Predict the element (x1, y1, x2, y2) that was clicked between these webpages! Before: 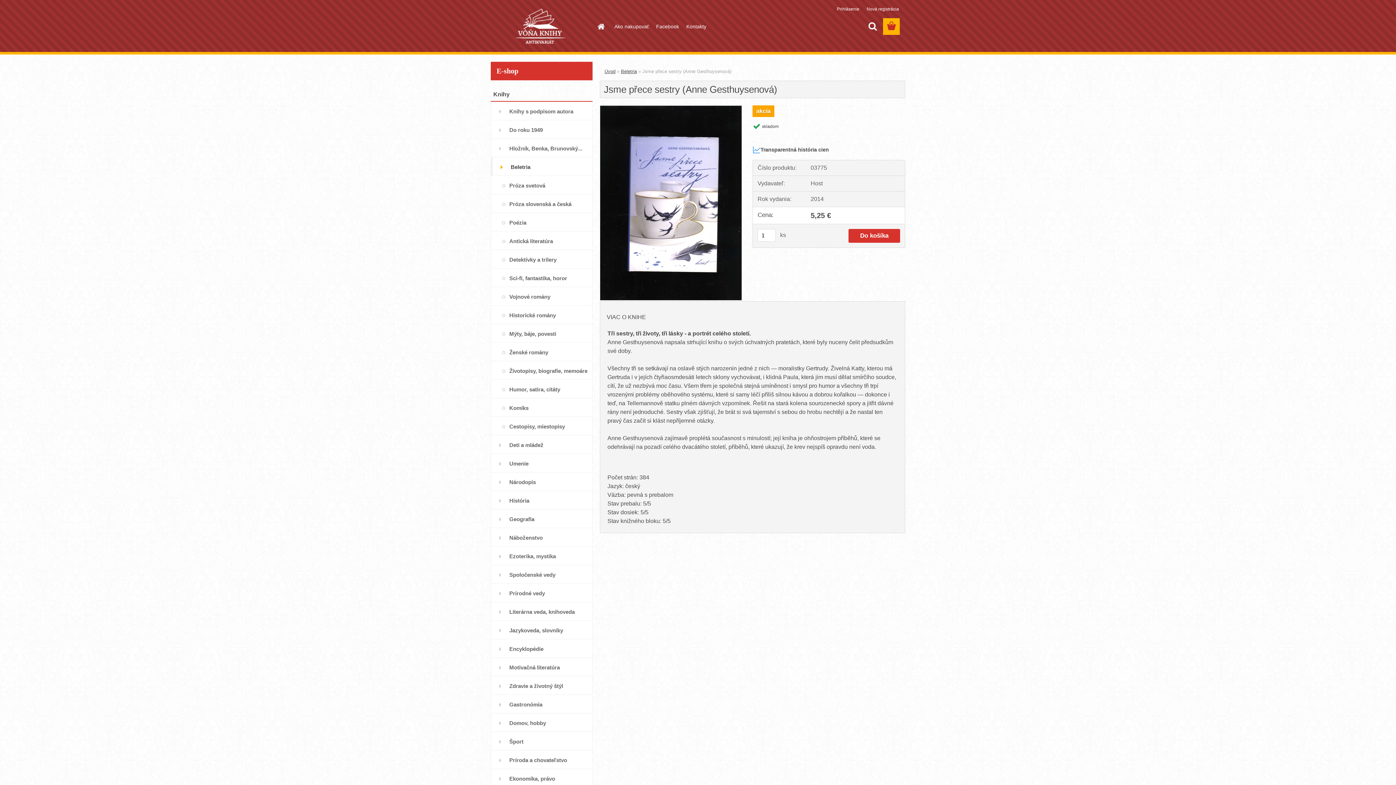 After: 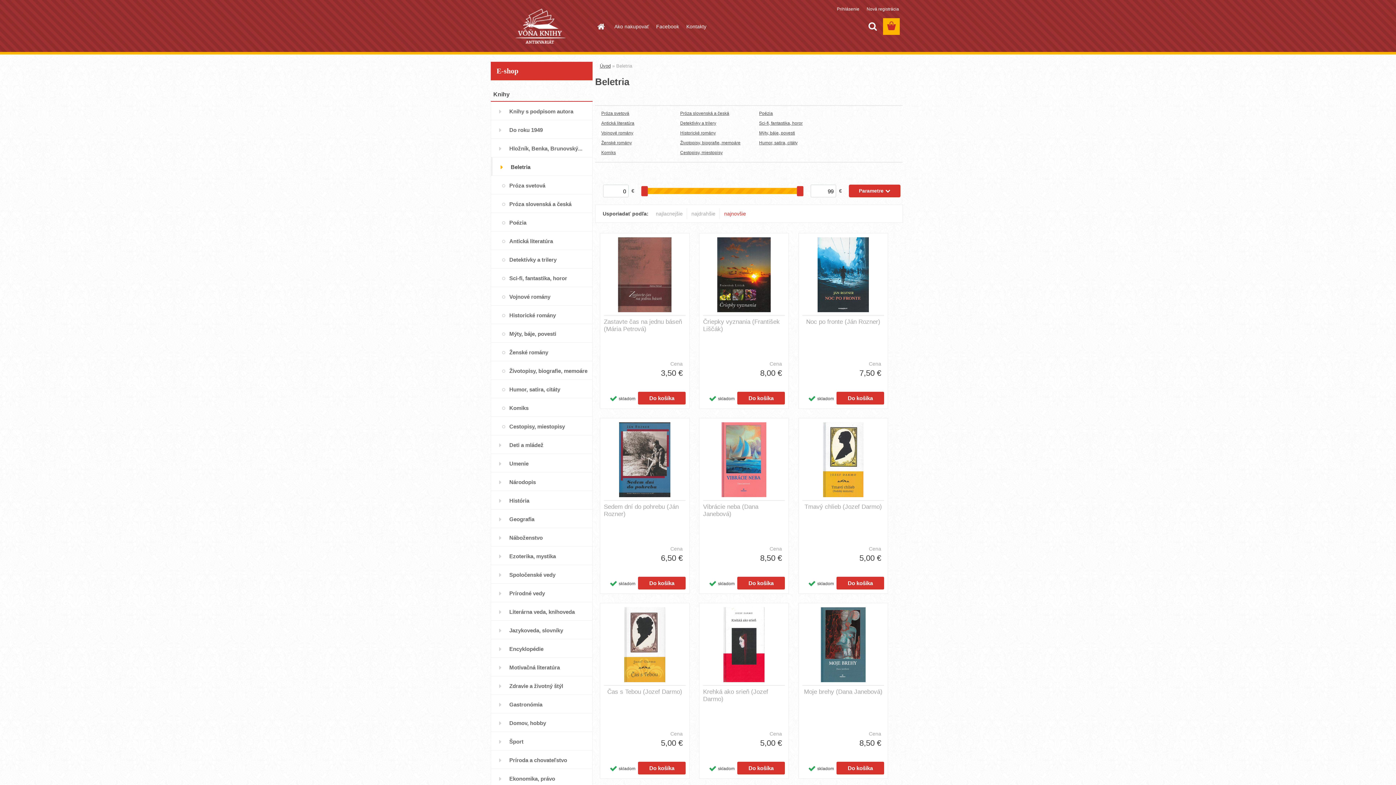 Action: bbox: (490, 157, 592, 176) label: Beletria